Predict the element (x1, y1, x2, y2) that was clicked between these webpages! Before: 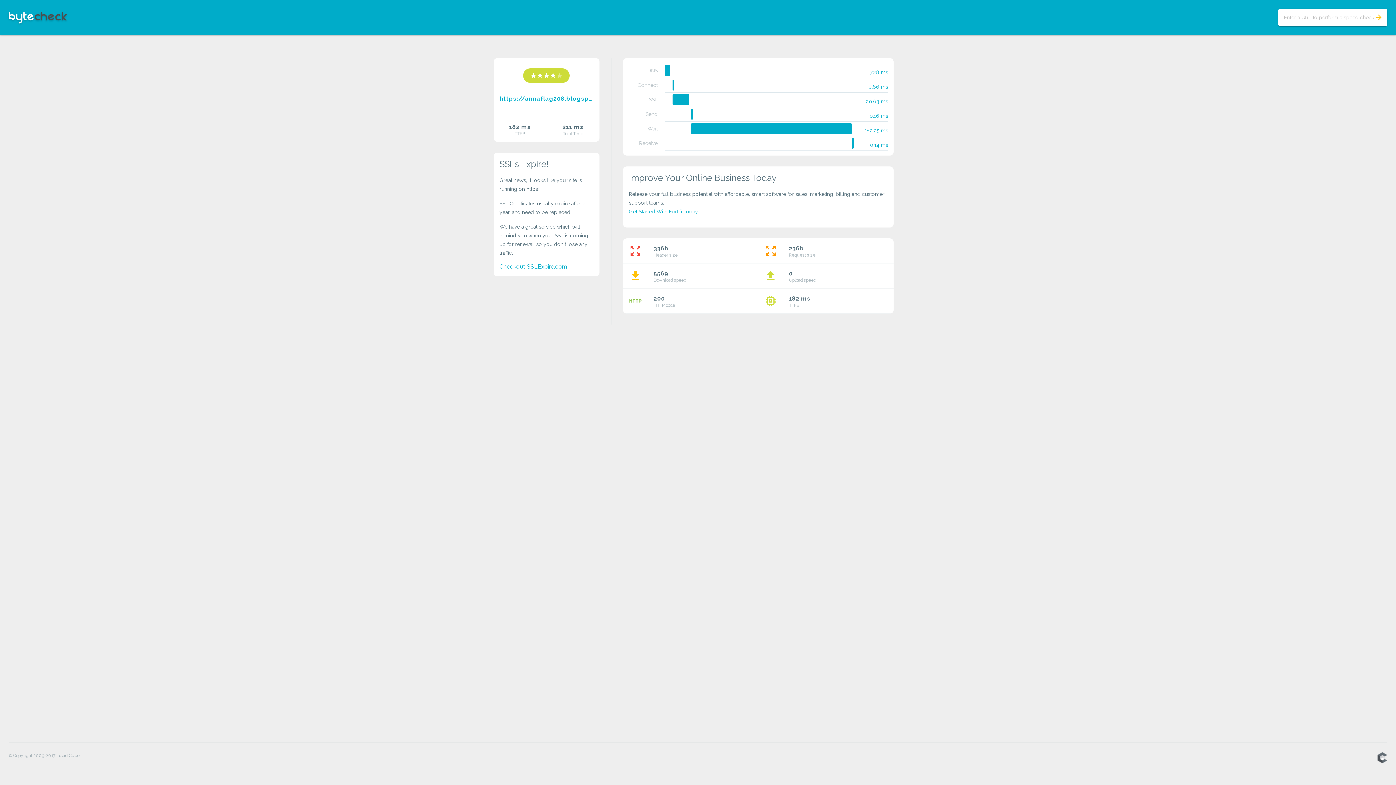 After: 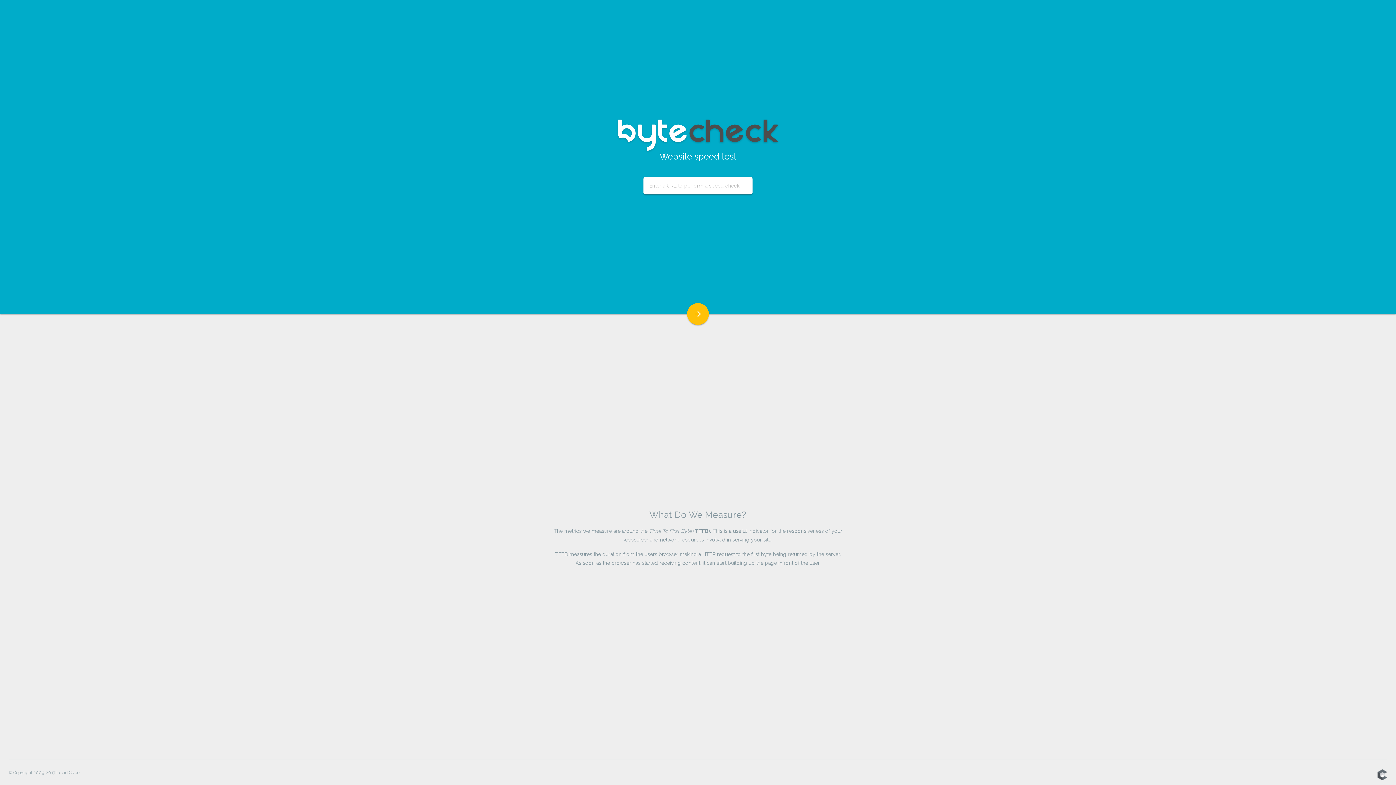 Action: bbox: (8, 12, 66, 18)